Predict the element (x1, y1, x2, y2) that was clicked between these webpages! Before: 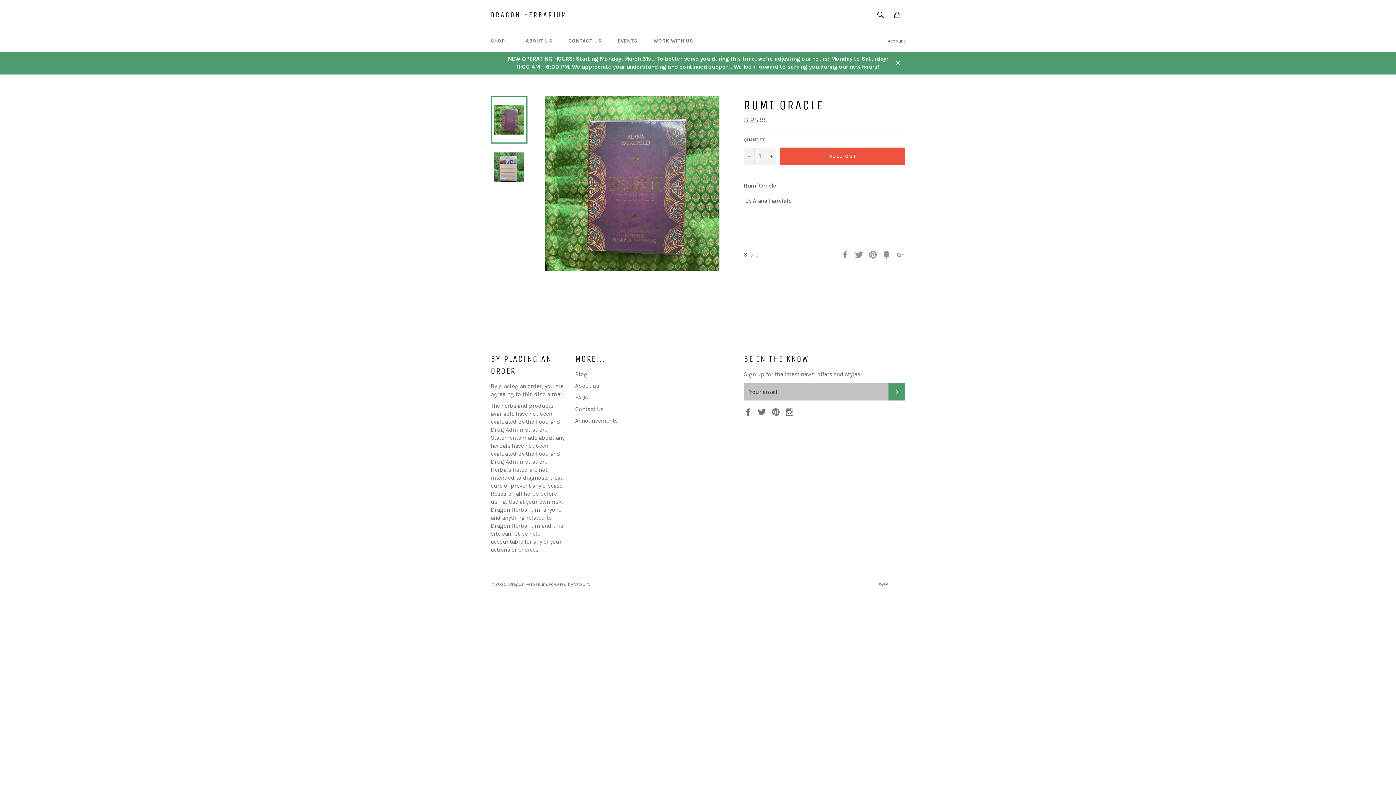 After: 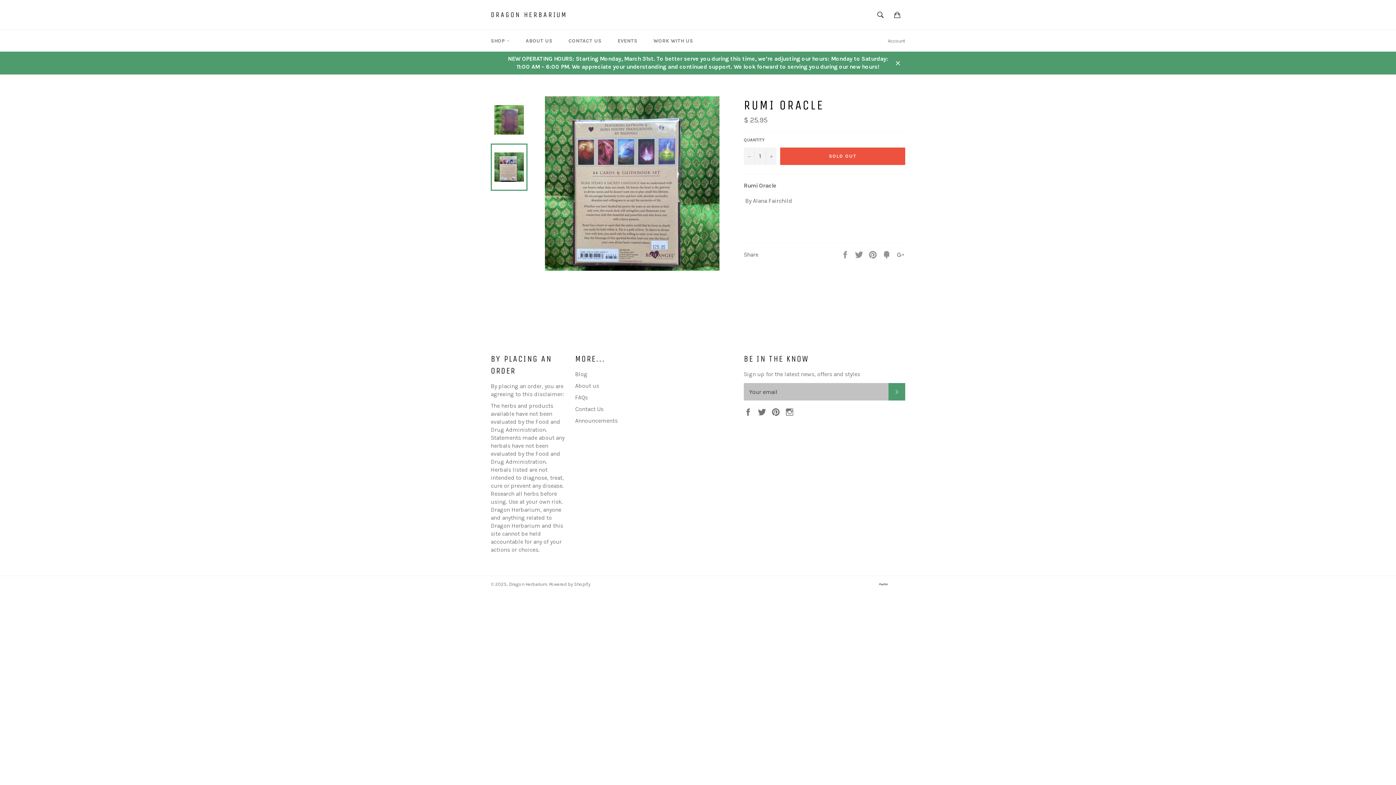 Action: bbox: (490, 143, 527, 190)